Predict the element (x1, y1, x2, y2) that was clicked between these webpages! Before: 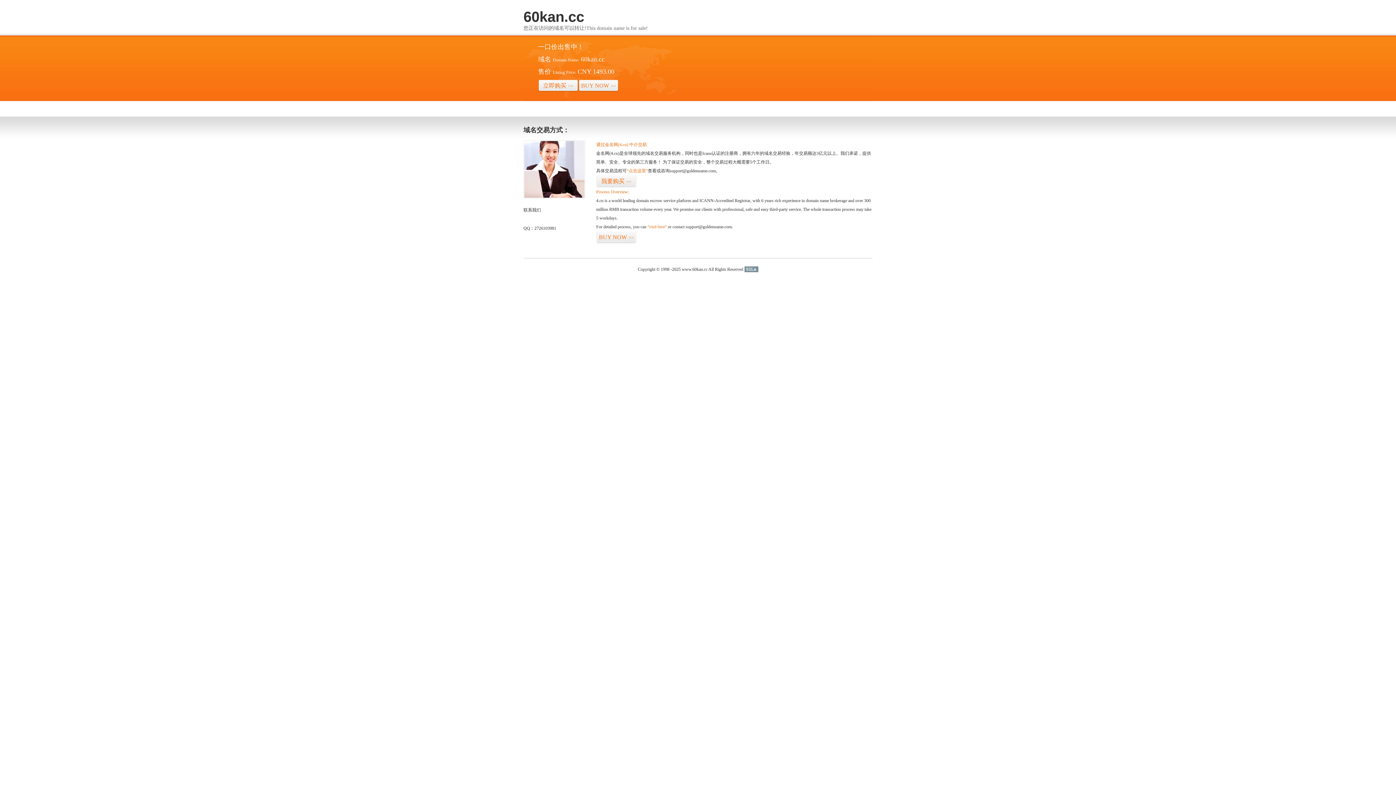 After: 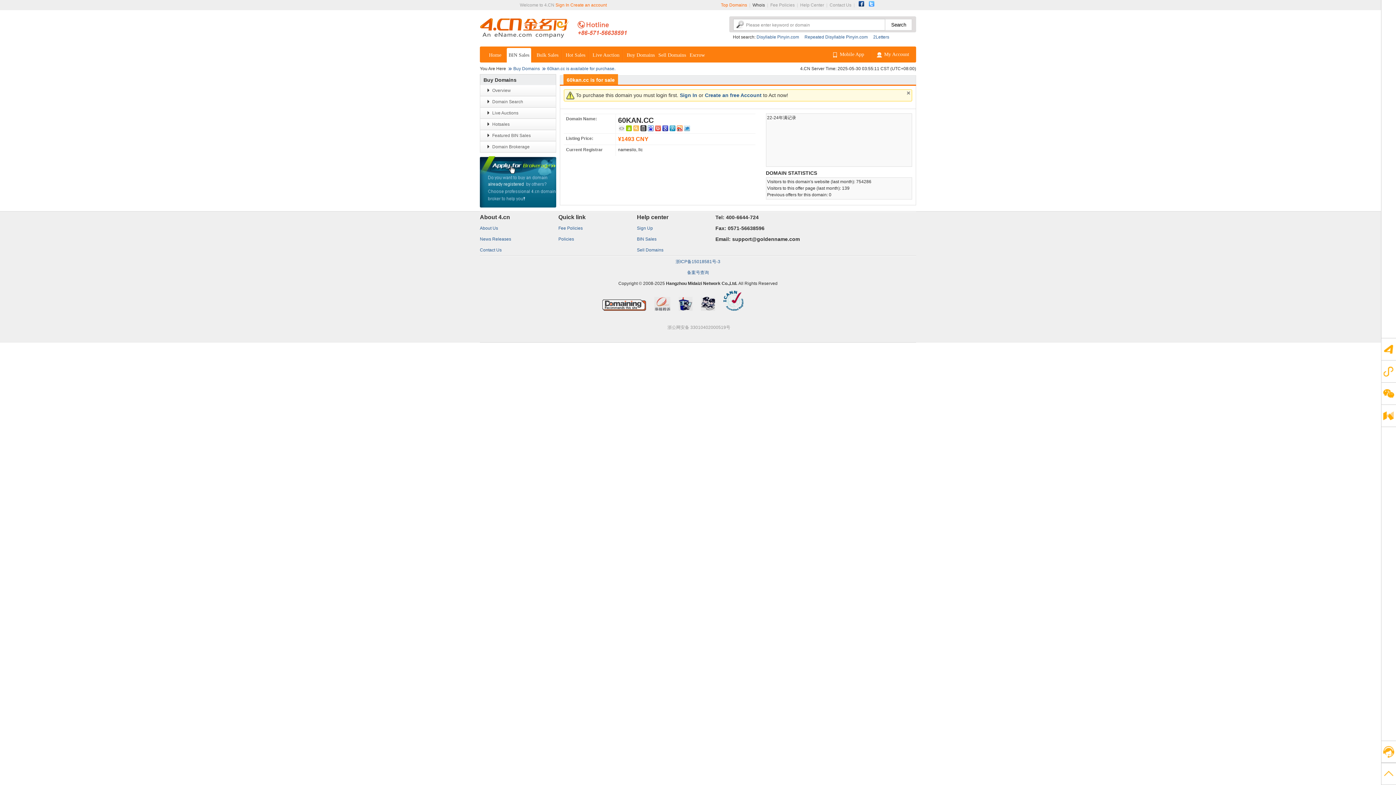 Action: label: BUY NOW>> bbox: (596, 231, 636, 243)